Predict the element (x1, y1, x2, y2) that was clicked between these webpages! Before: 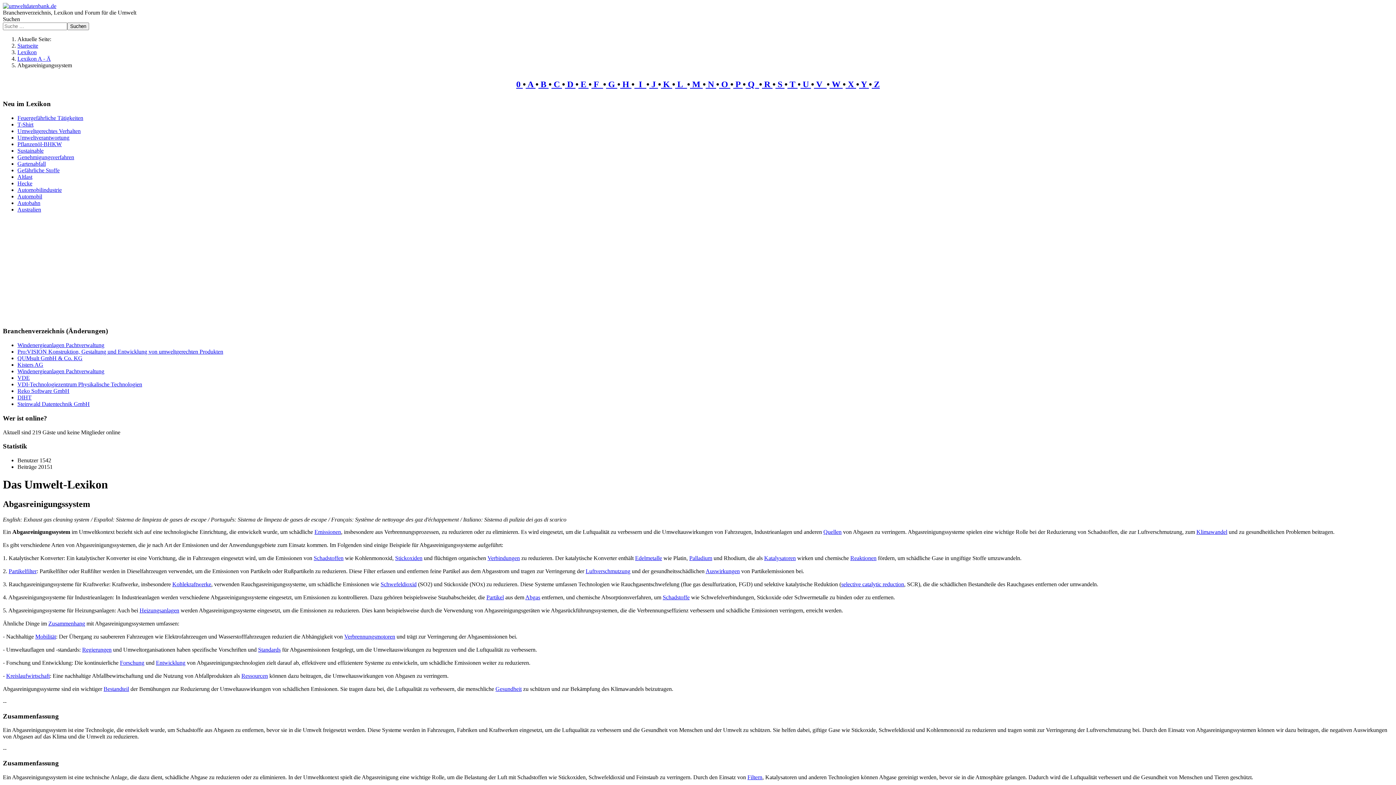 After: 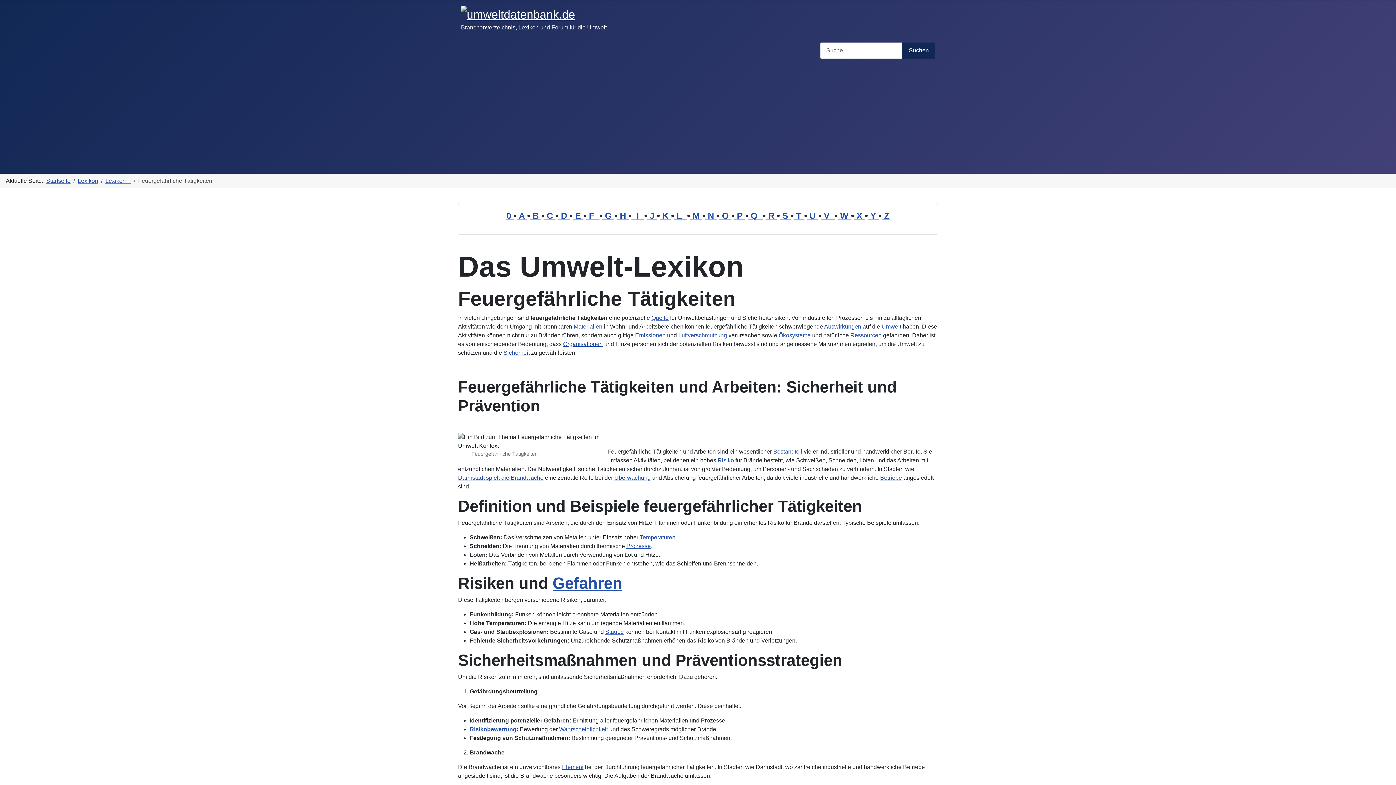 Action: bbox: (17, 114, 83, 120) label: Feuergefährliche Tätigkeiten